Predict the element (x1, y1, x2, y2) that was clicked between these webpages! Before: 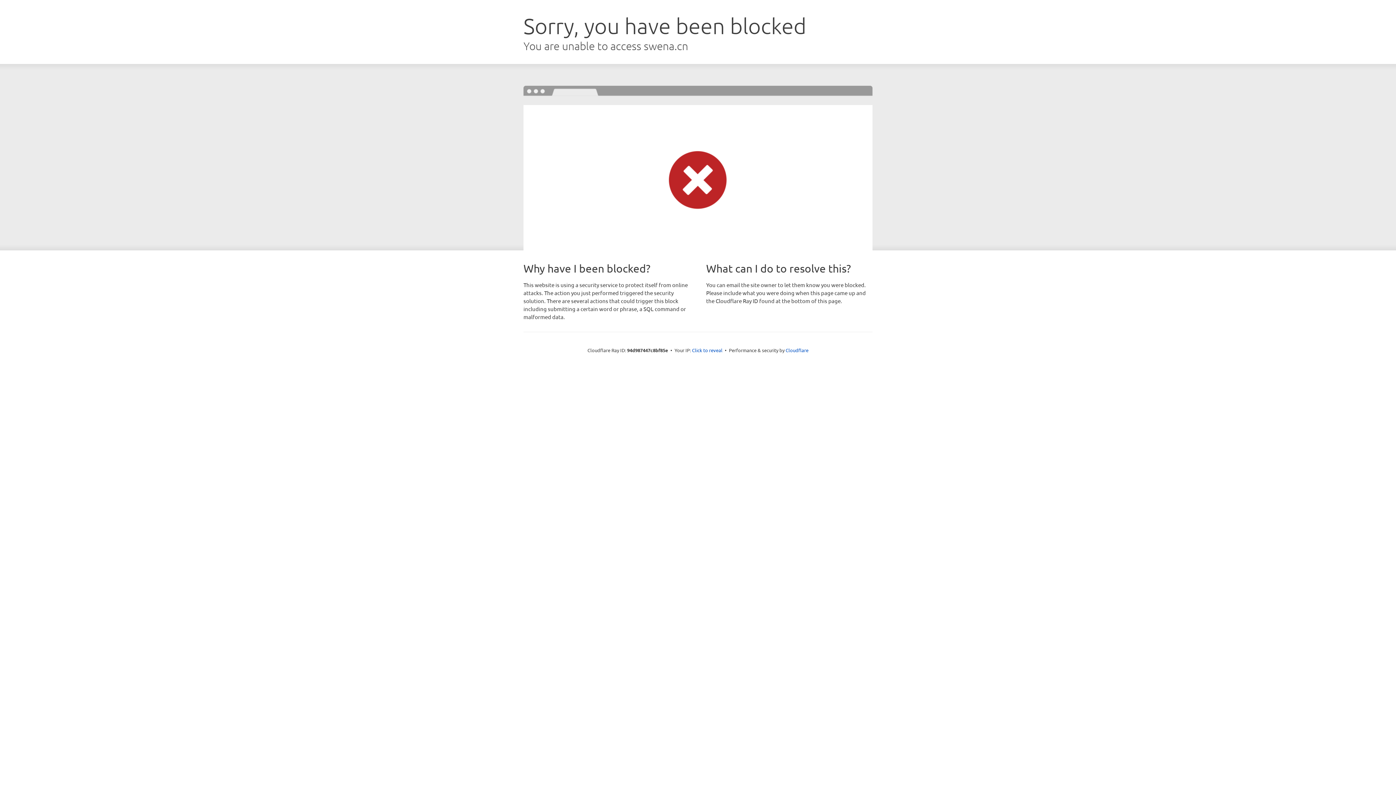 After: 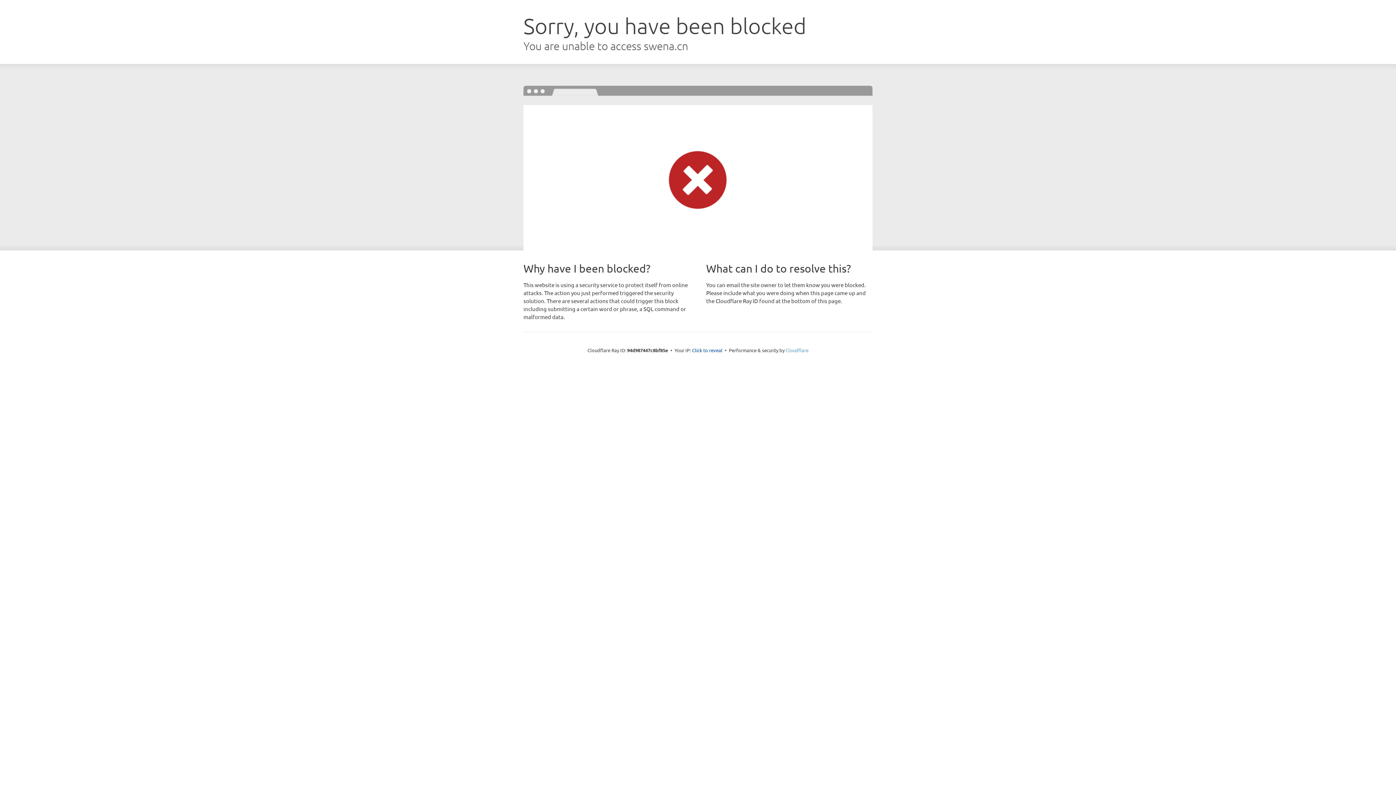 Action: bbox: (785, 347, 808, 353) label: Cloudflare